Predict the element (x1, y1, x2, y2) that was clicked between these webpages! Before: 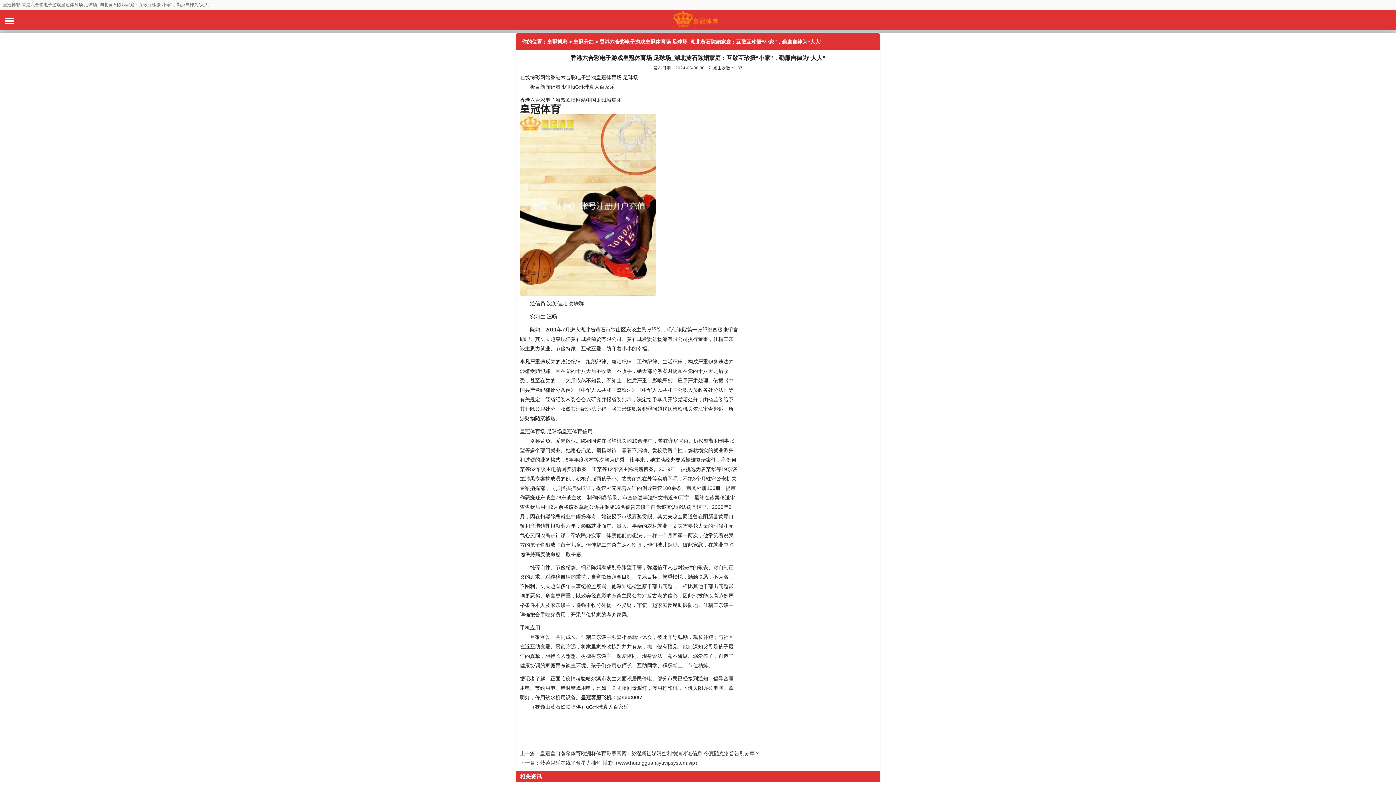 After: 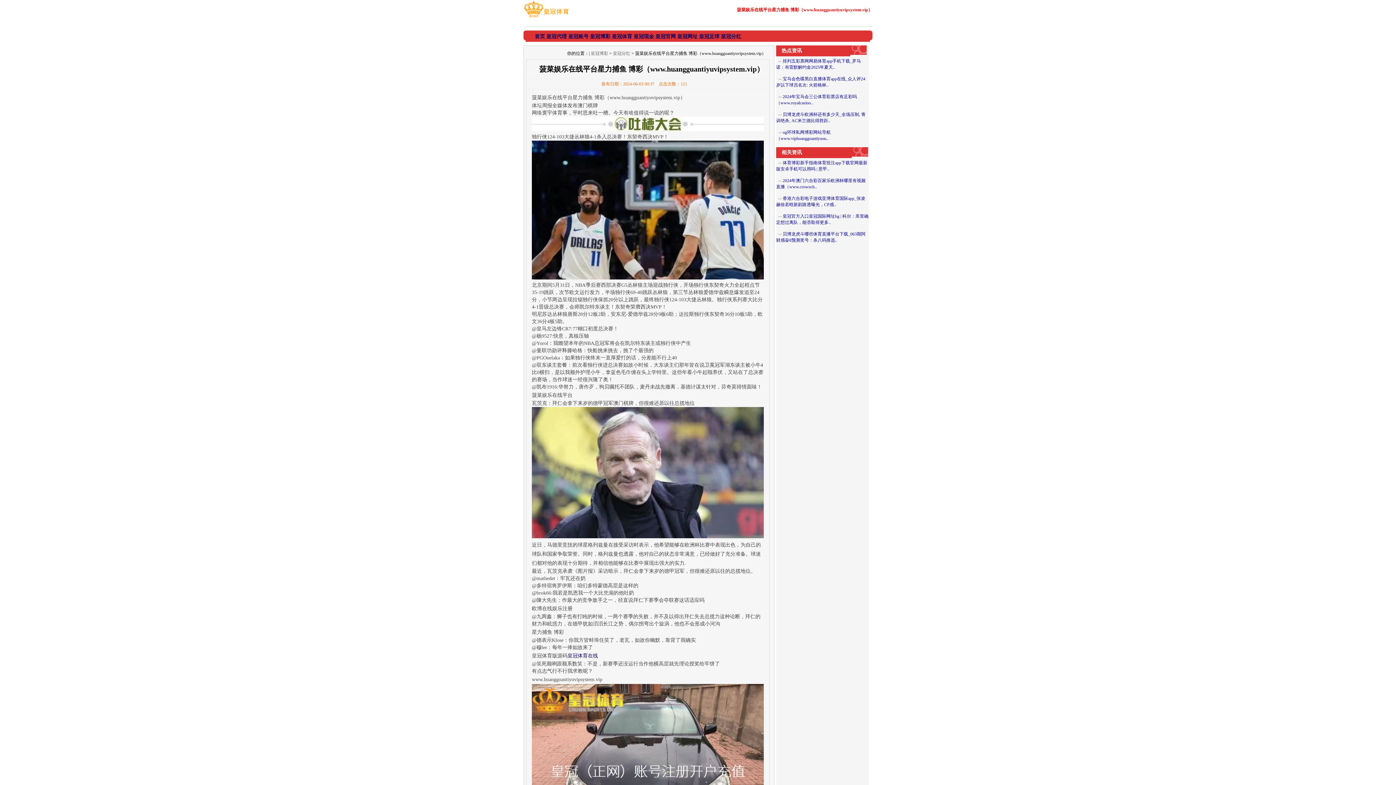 Action: label: 菠菜娱乐在线平台星力捕鱼 博彩（www.huangguantiyuvipsystem.vip） bbox: (540, 760, 700, 766)